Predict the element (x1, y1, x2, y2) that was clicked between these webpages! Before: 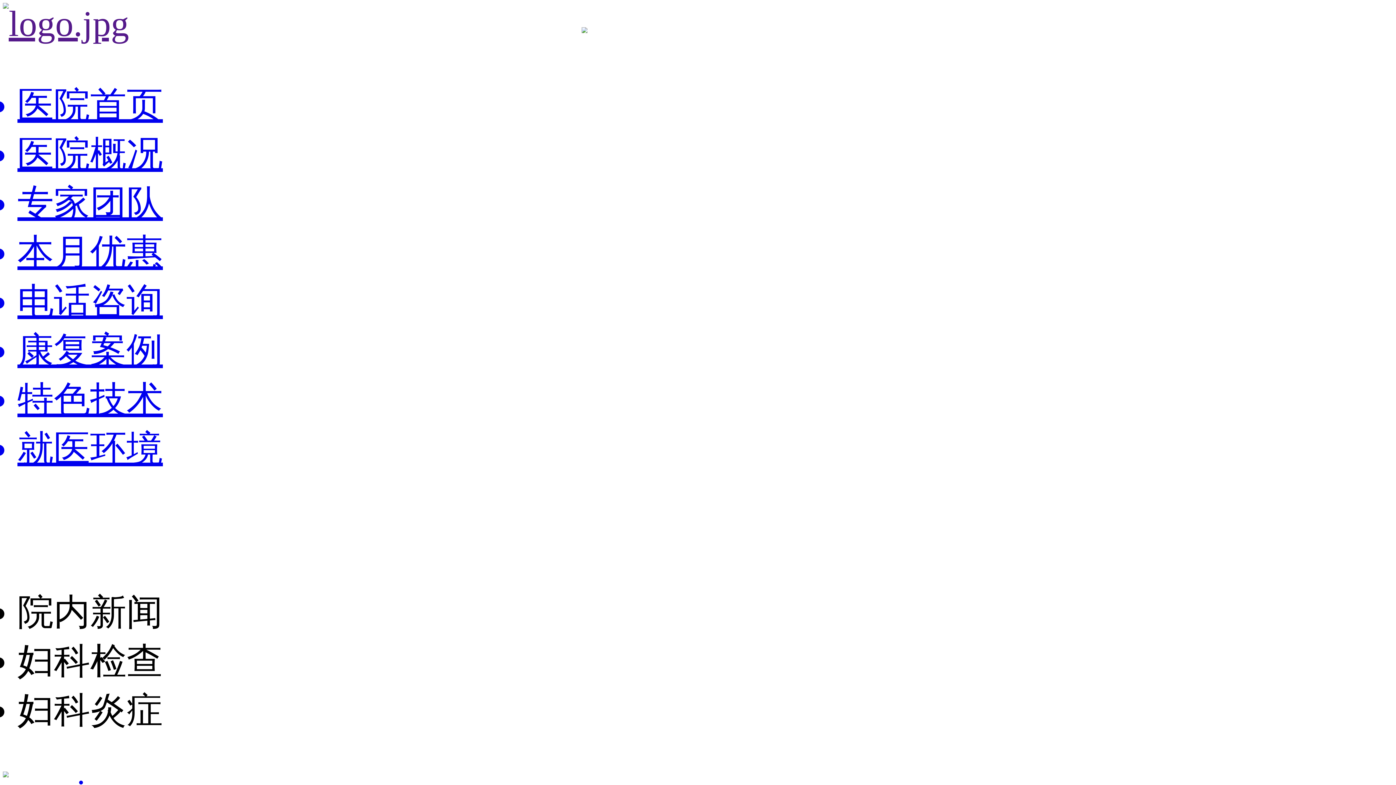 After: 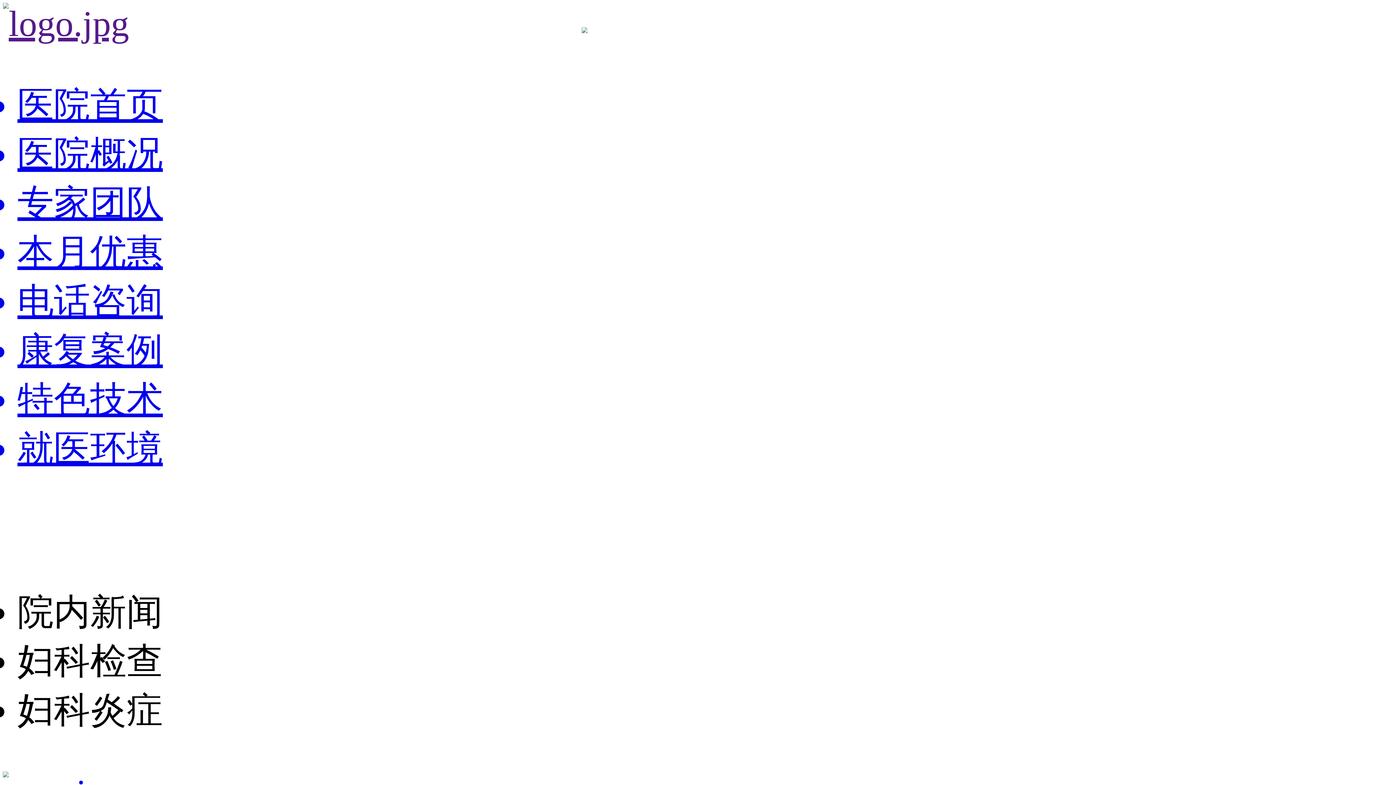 Action: bbox: (17, 81, 1393, 130) label: 医院首页